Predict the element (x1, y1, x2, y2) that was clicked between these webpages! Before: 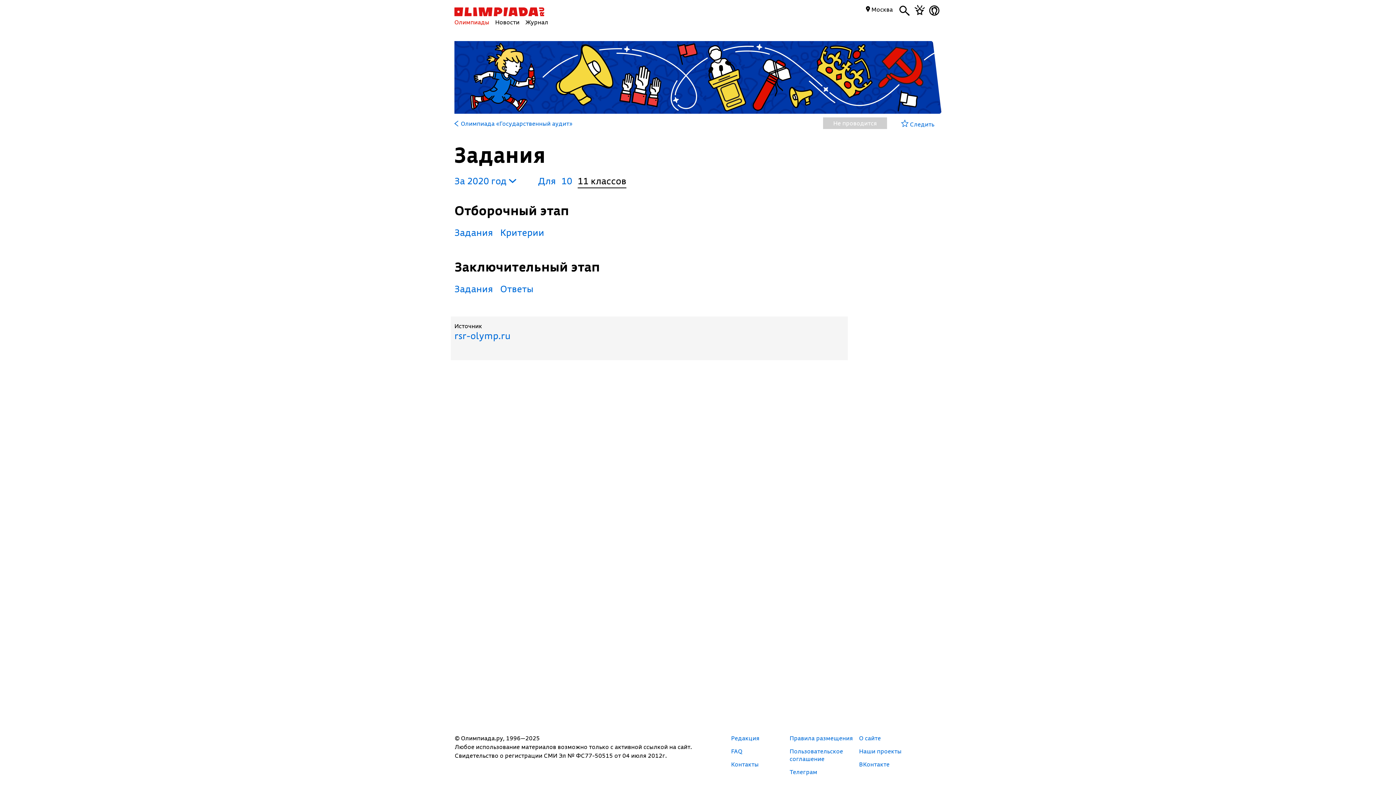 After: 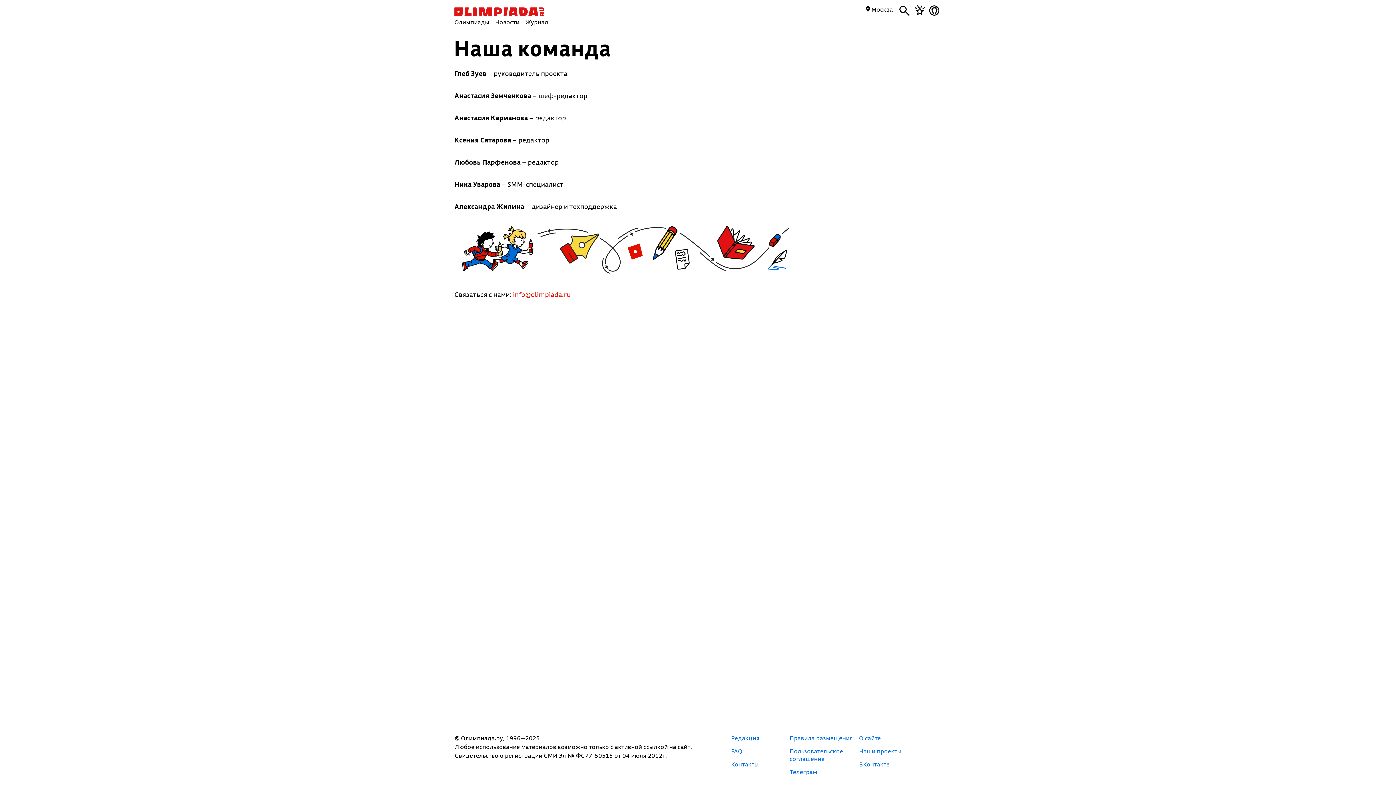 Action: label: Редакция bbox: (731, 734, 759, 742)